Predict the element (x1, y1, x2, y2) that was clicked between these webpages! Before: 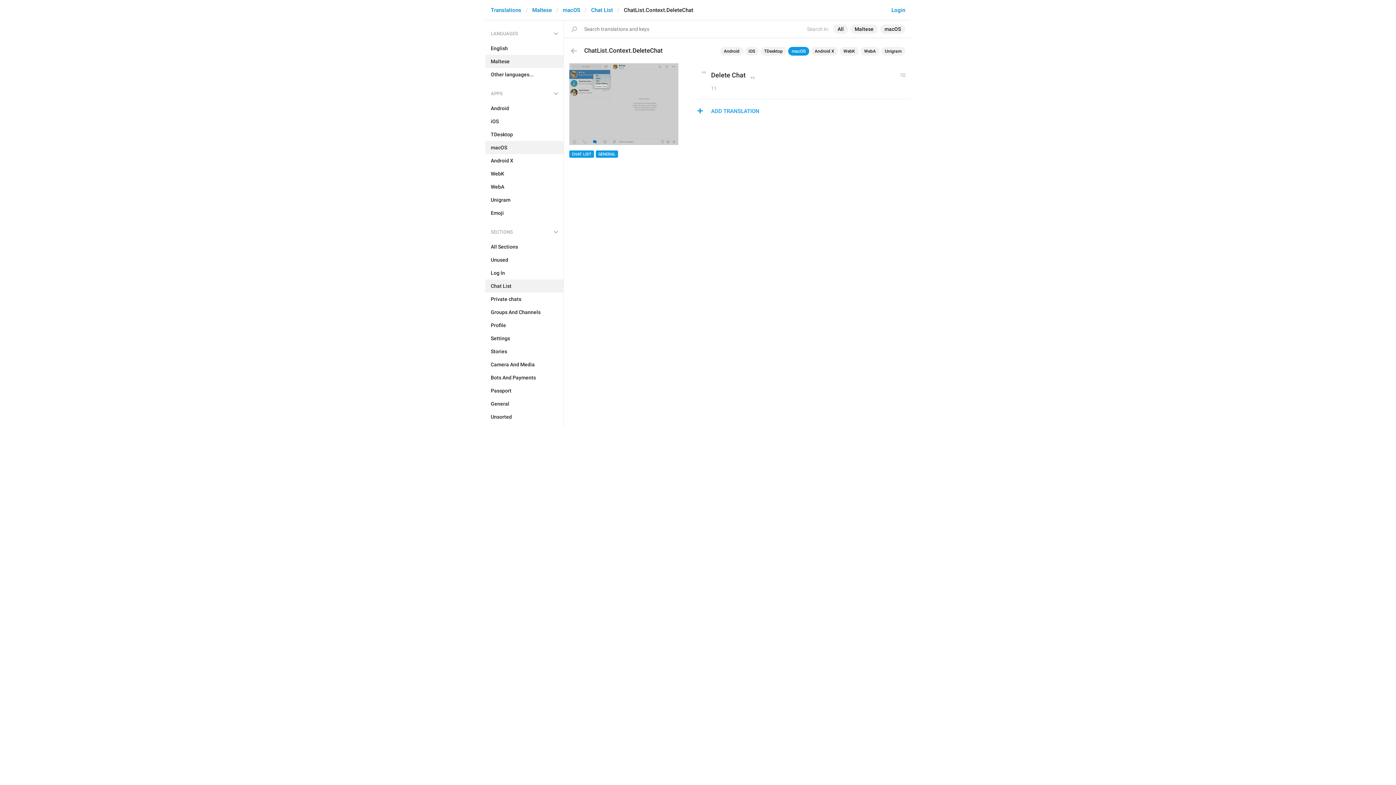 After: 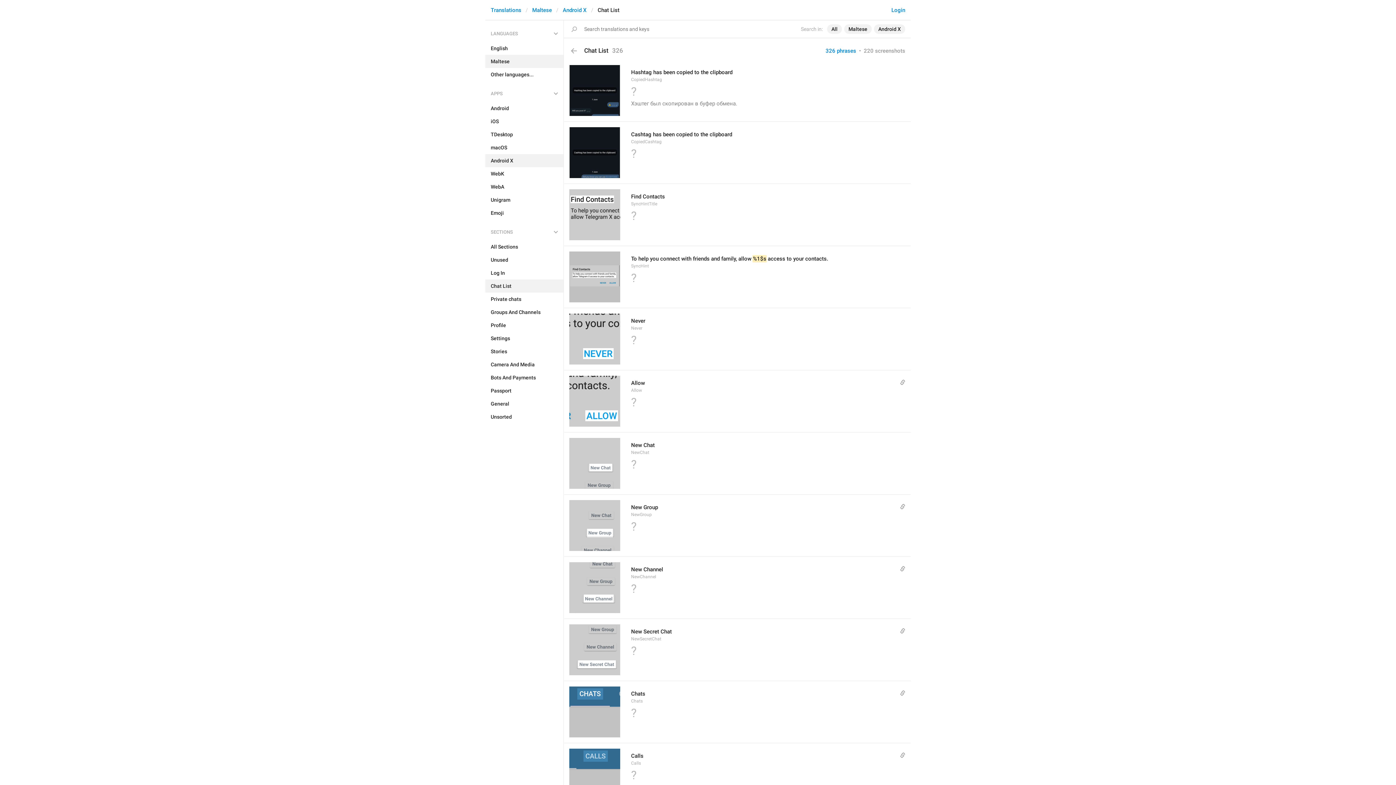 Action: label: Android X bbox: (485, 154, 563, 167)